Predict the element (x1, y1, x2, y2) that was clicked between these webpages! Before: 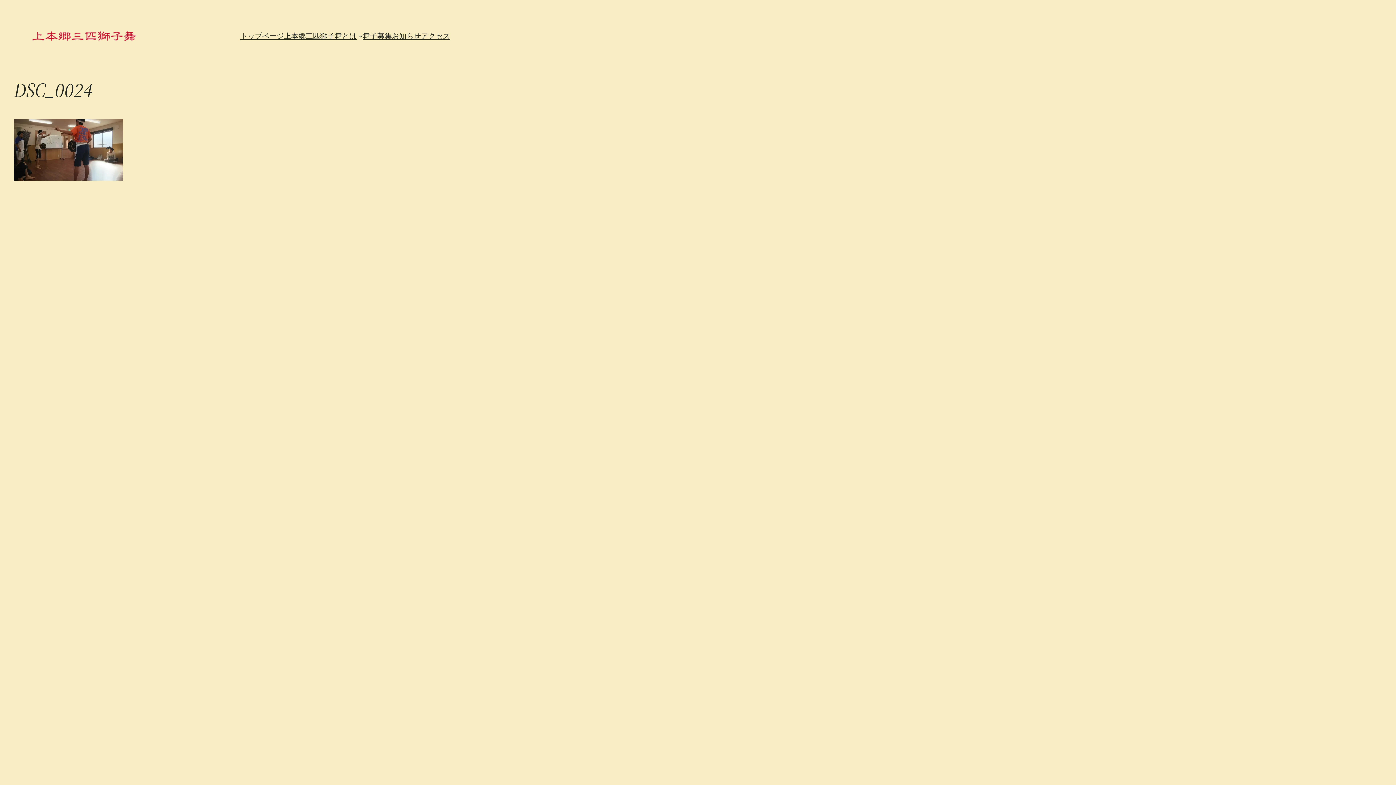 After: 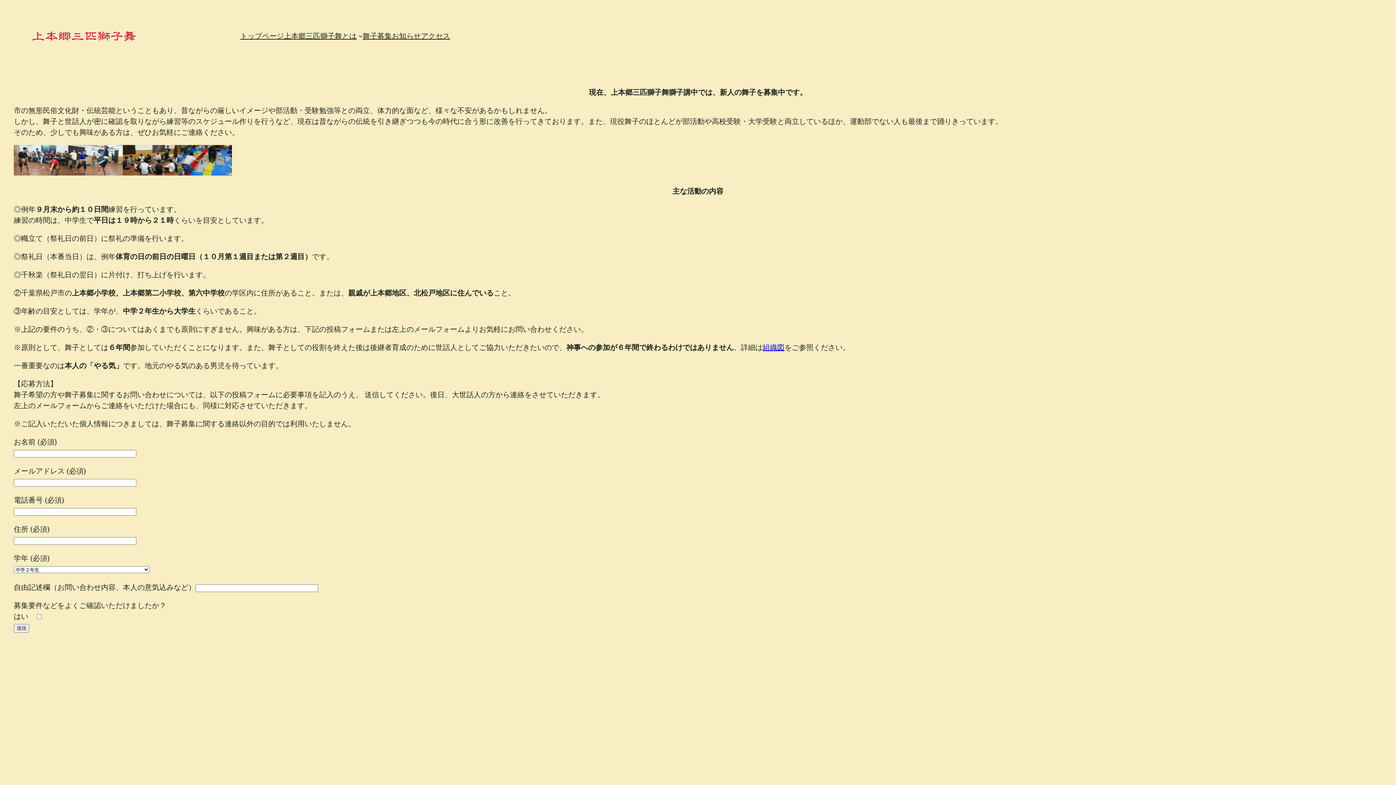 Action: bbox: (362, 30, 392, 41) label: 舞子募集